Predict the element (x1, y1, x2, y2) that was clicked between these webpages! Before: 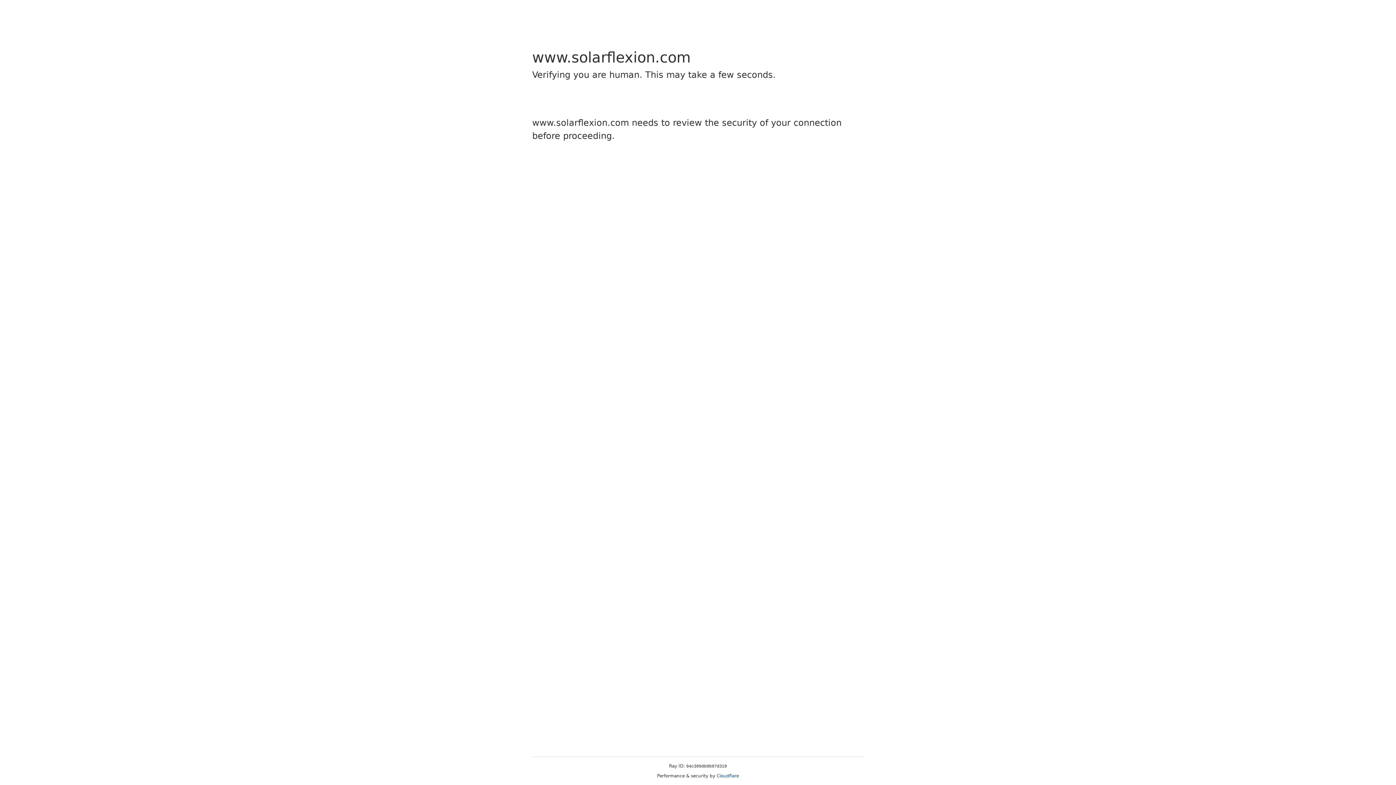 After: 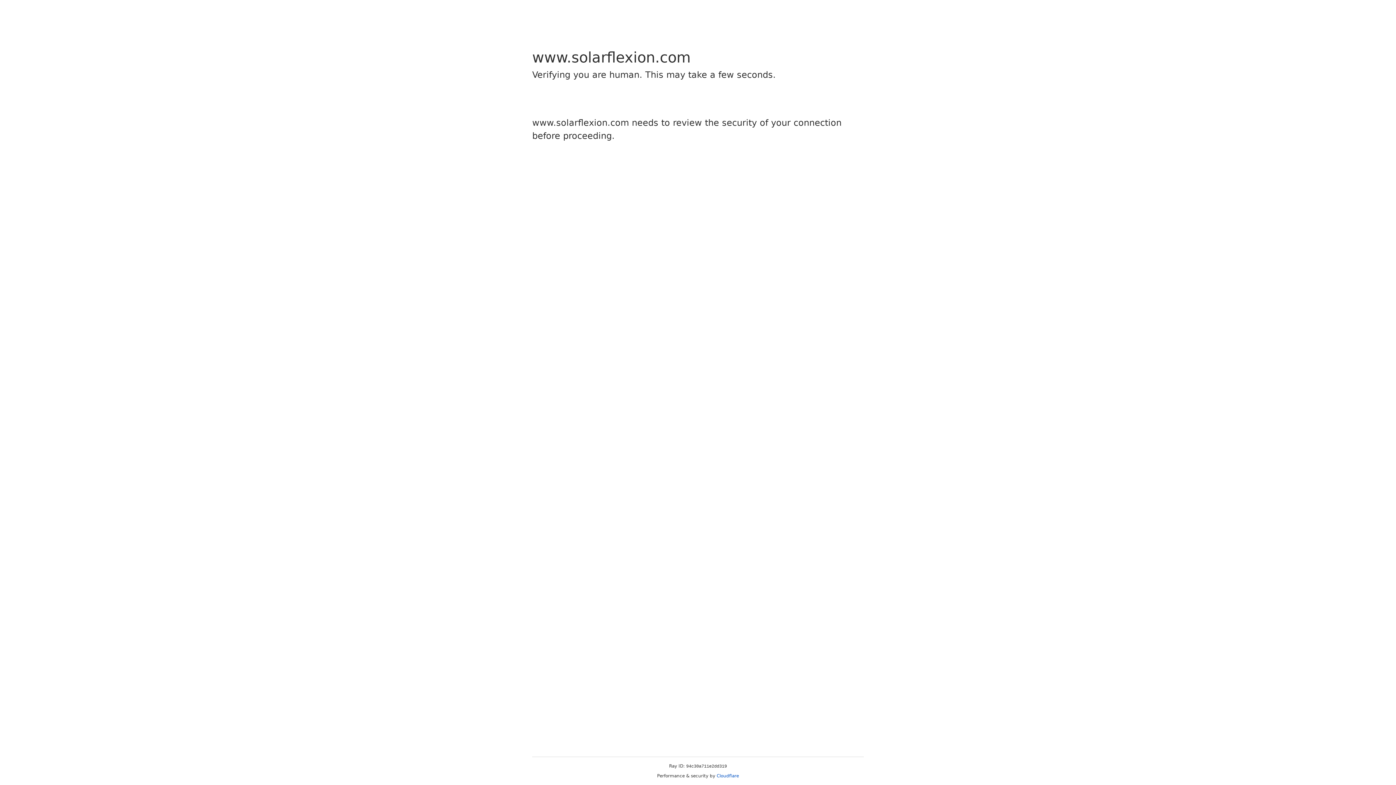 Action: bbox: (716, 773, 739, 778) label: Cloudflare